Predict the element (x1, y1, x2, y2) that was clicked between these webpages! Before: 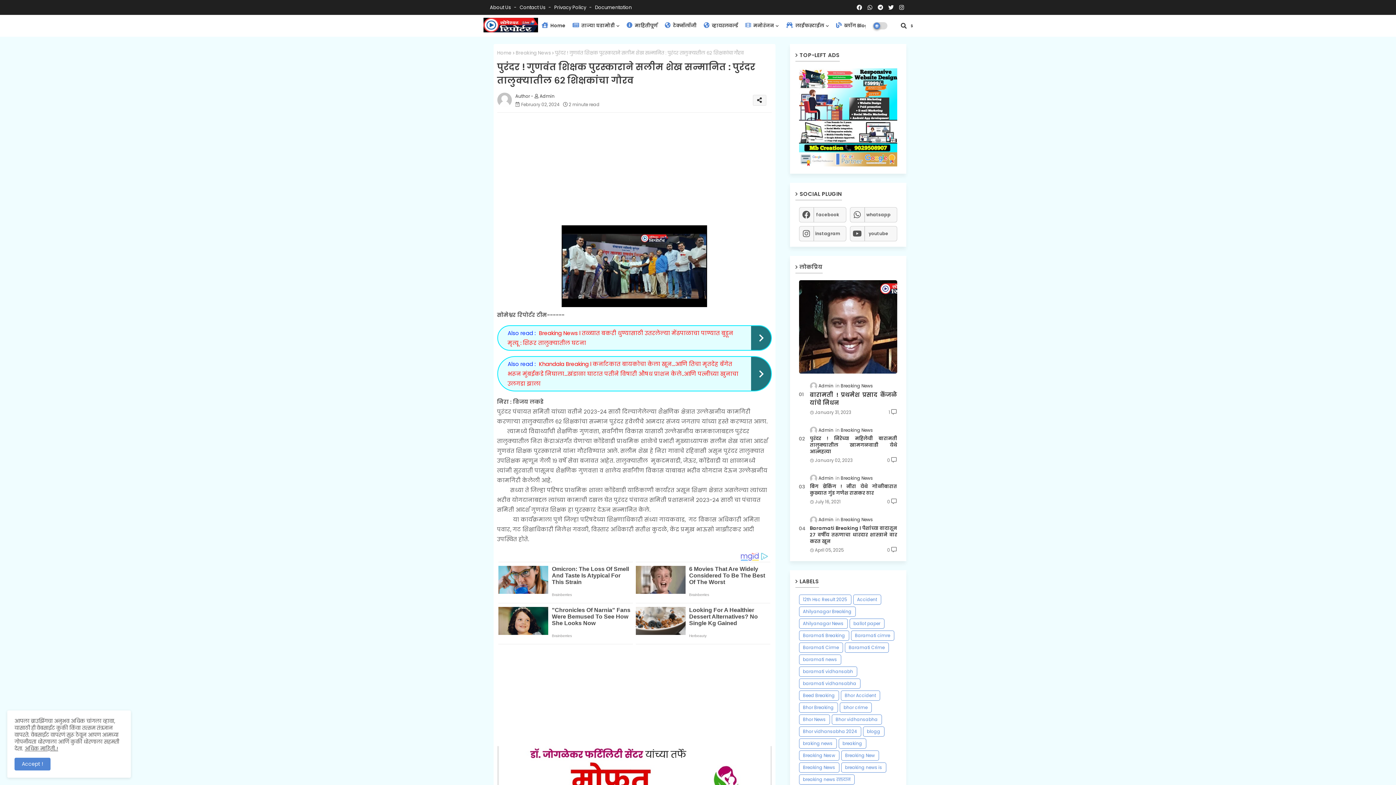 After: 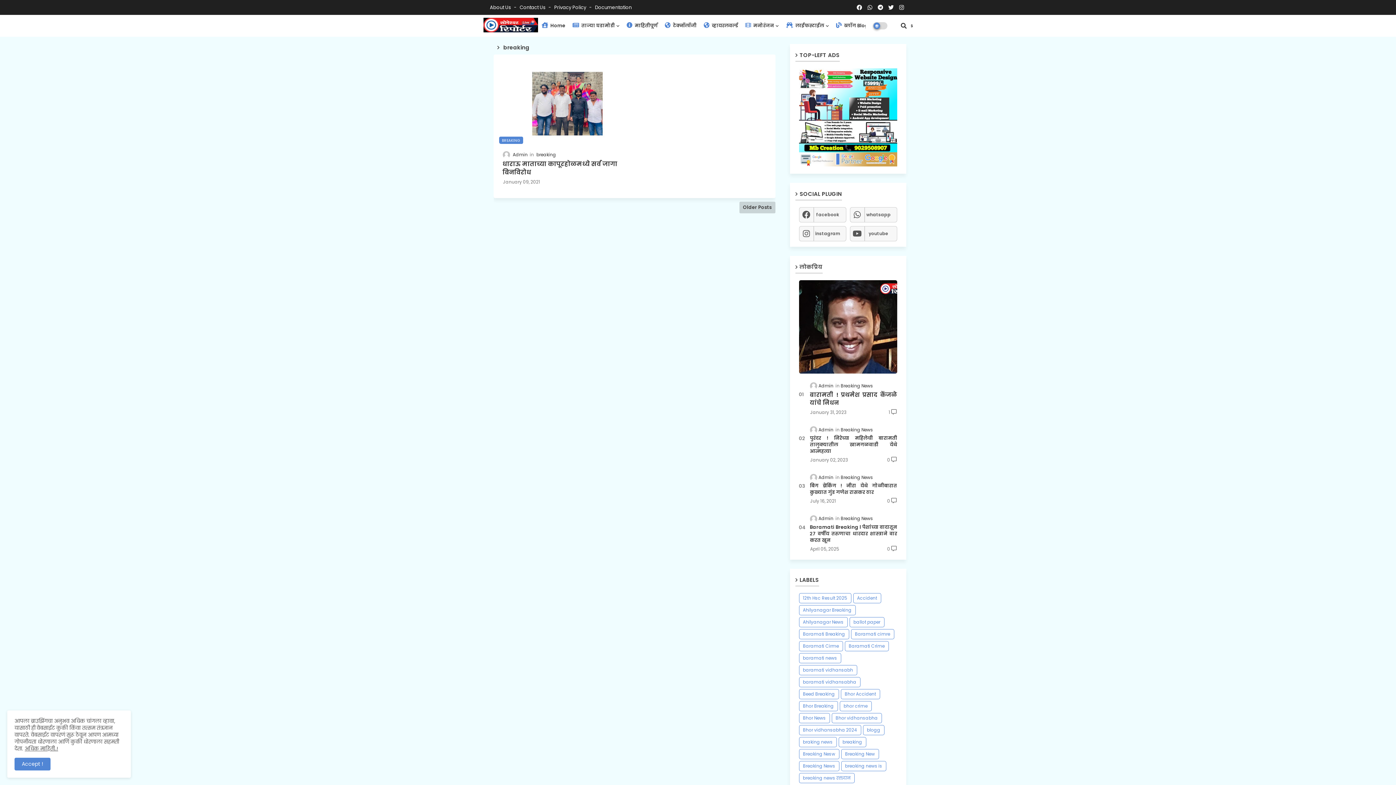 Action: label: breaking bbox: (838, 738, 866, 748)